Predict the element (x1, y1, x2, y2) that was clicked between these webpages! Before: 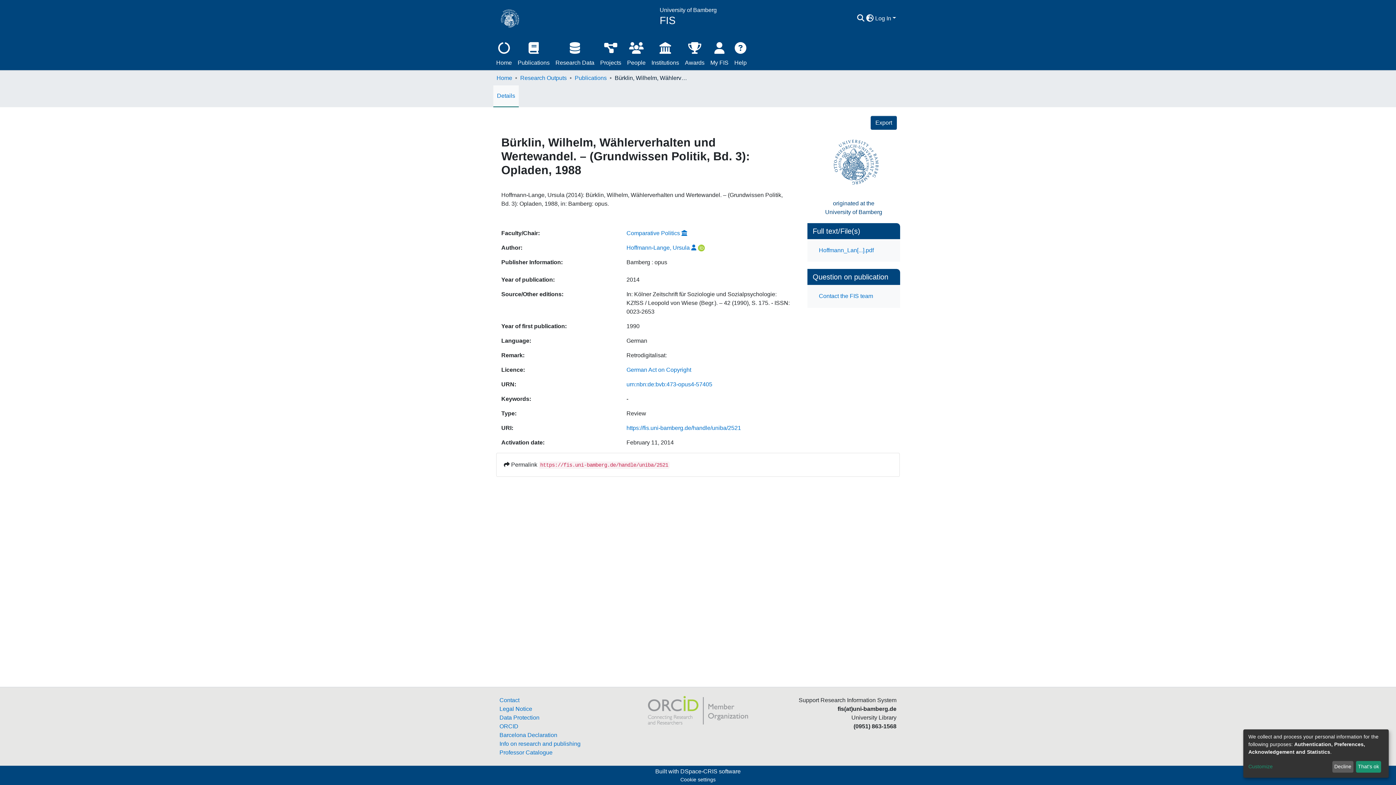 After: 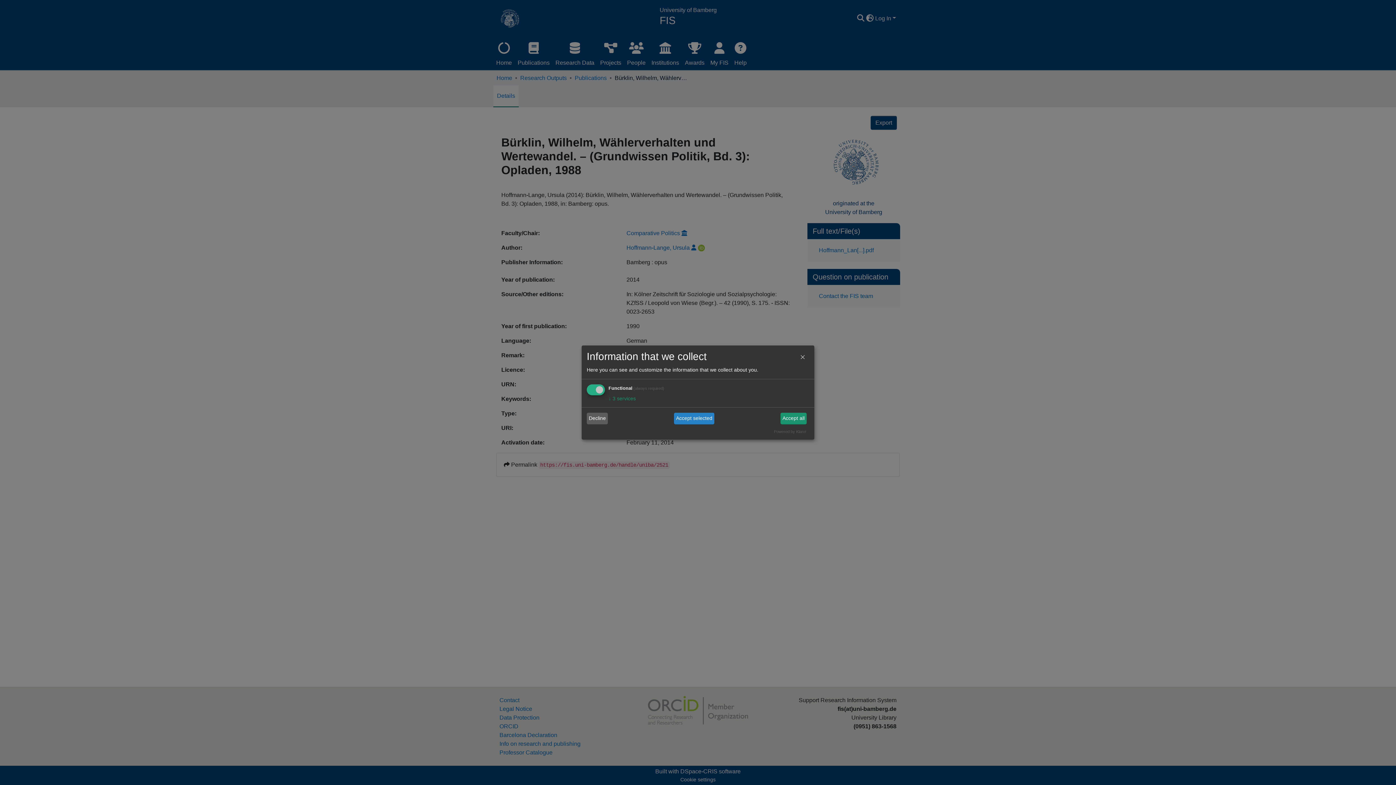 Action: bbox: (1248, 763, 1330, 771) label: Customize